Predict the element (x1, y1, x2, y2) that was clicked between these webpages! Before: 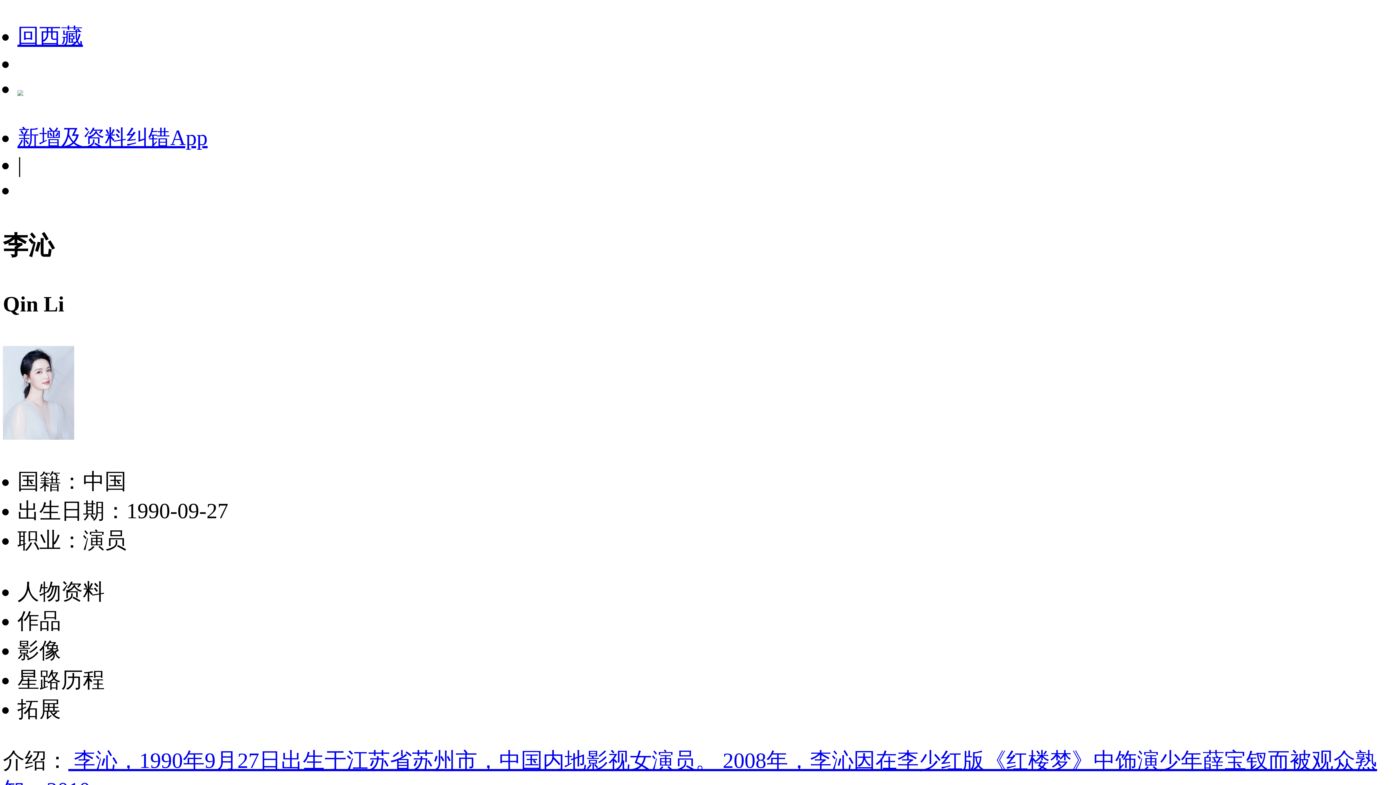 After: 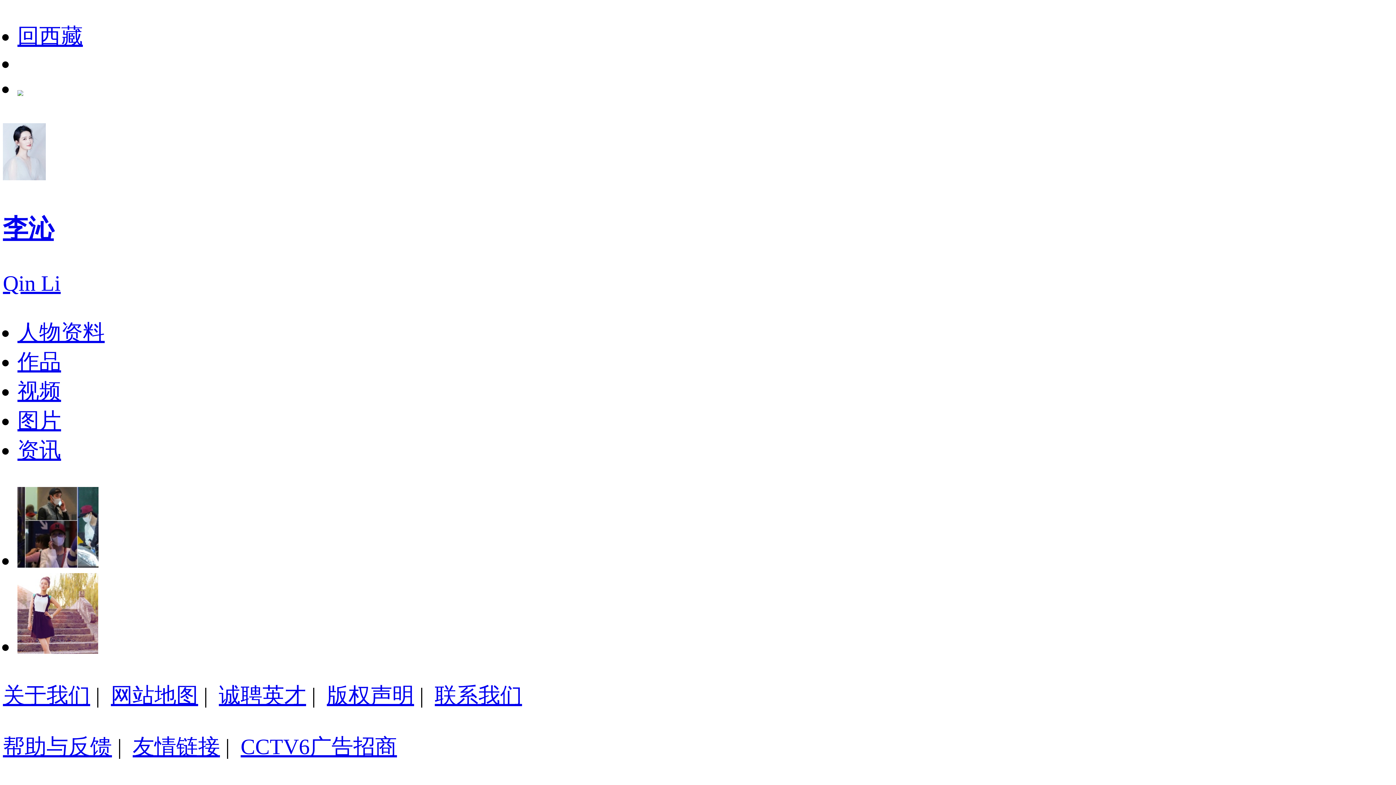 Action: bbox: (2, 420, 74, 444)